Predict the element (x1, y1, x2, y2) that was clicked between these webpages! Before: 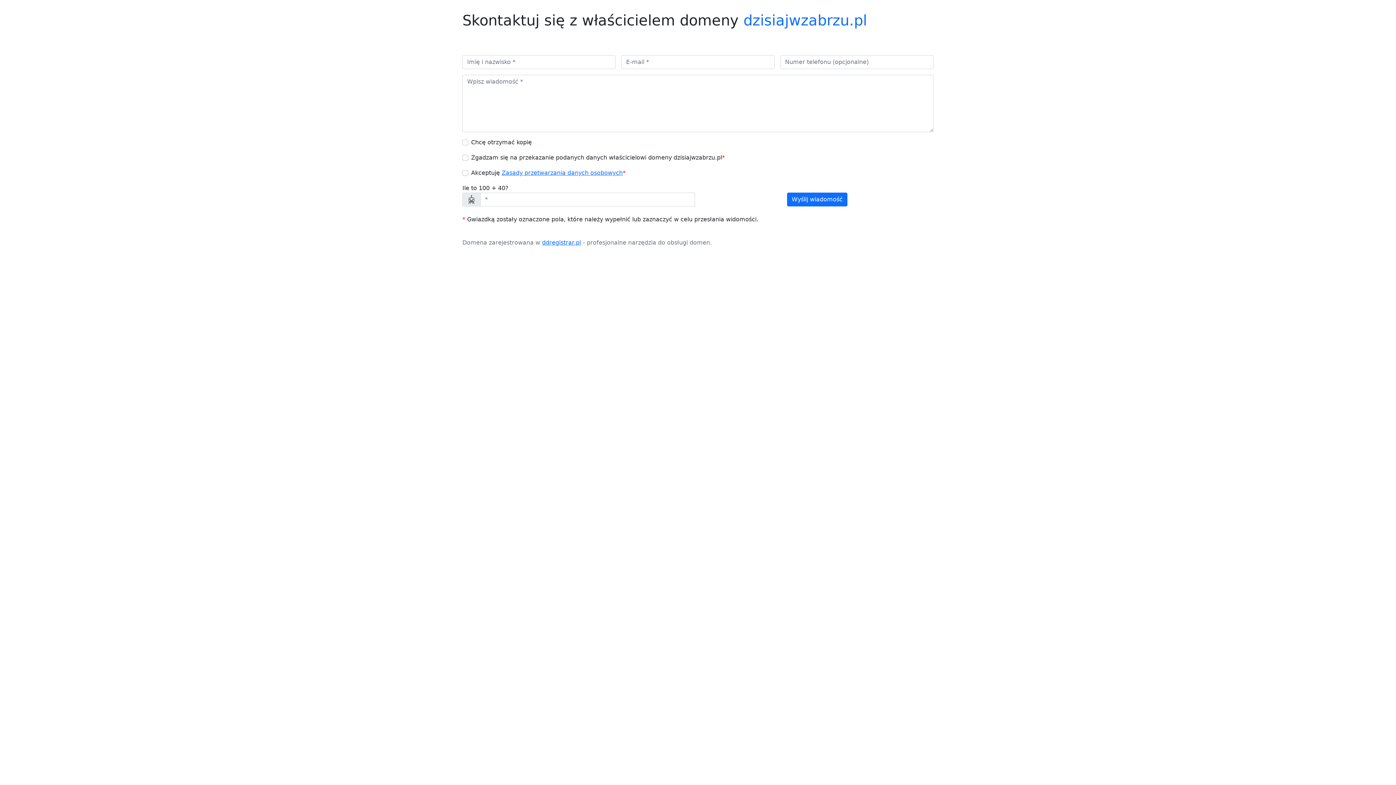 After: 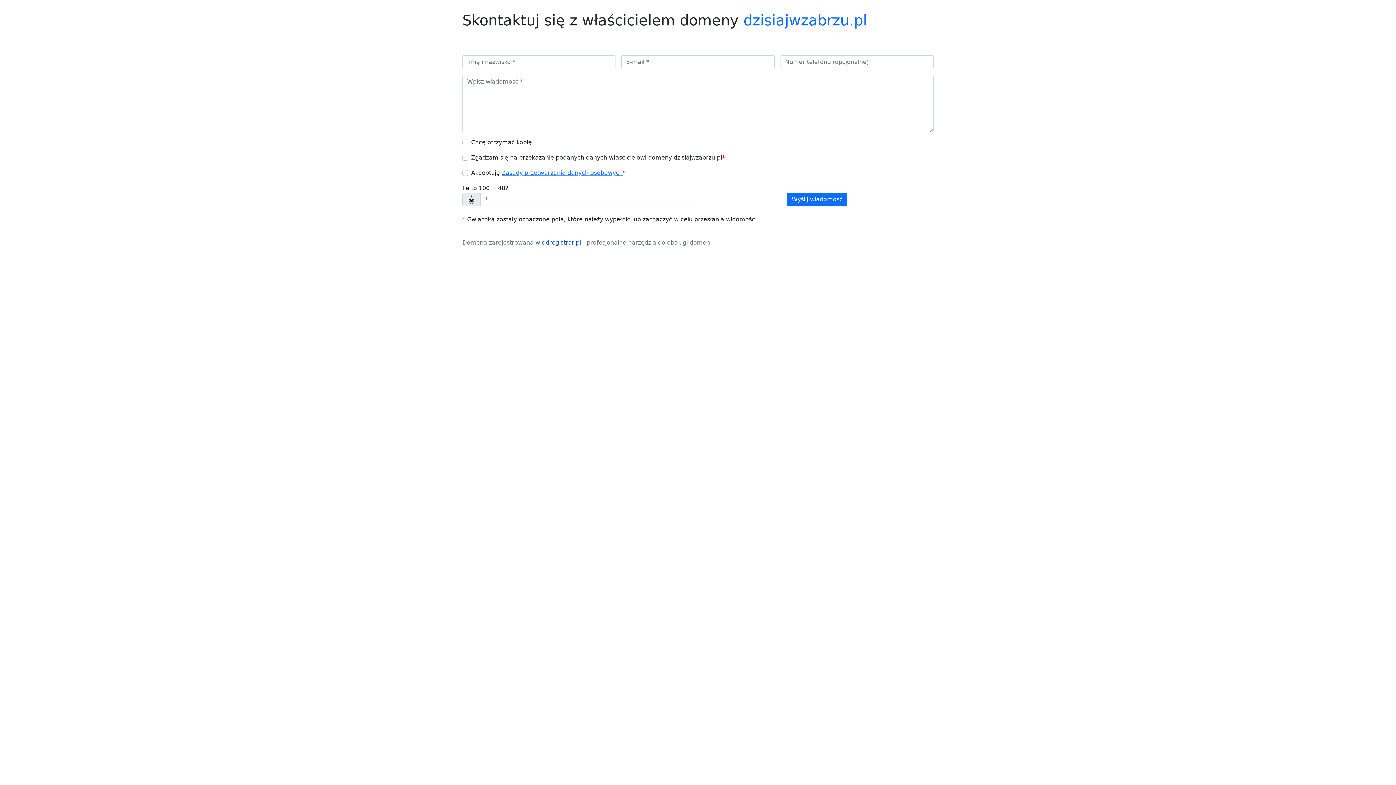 Action: label: ddregistrar.pl bbox: (542, 239, 581, 246)